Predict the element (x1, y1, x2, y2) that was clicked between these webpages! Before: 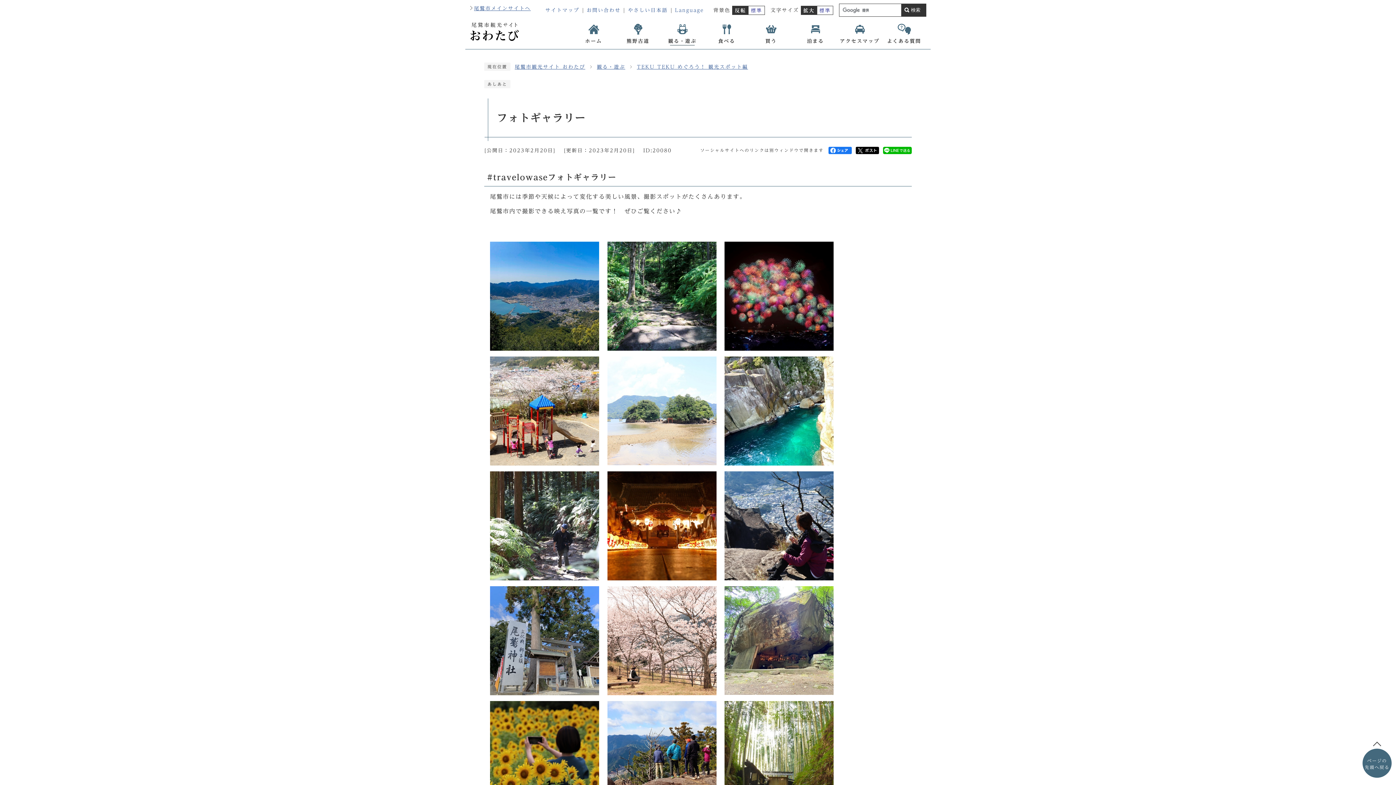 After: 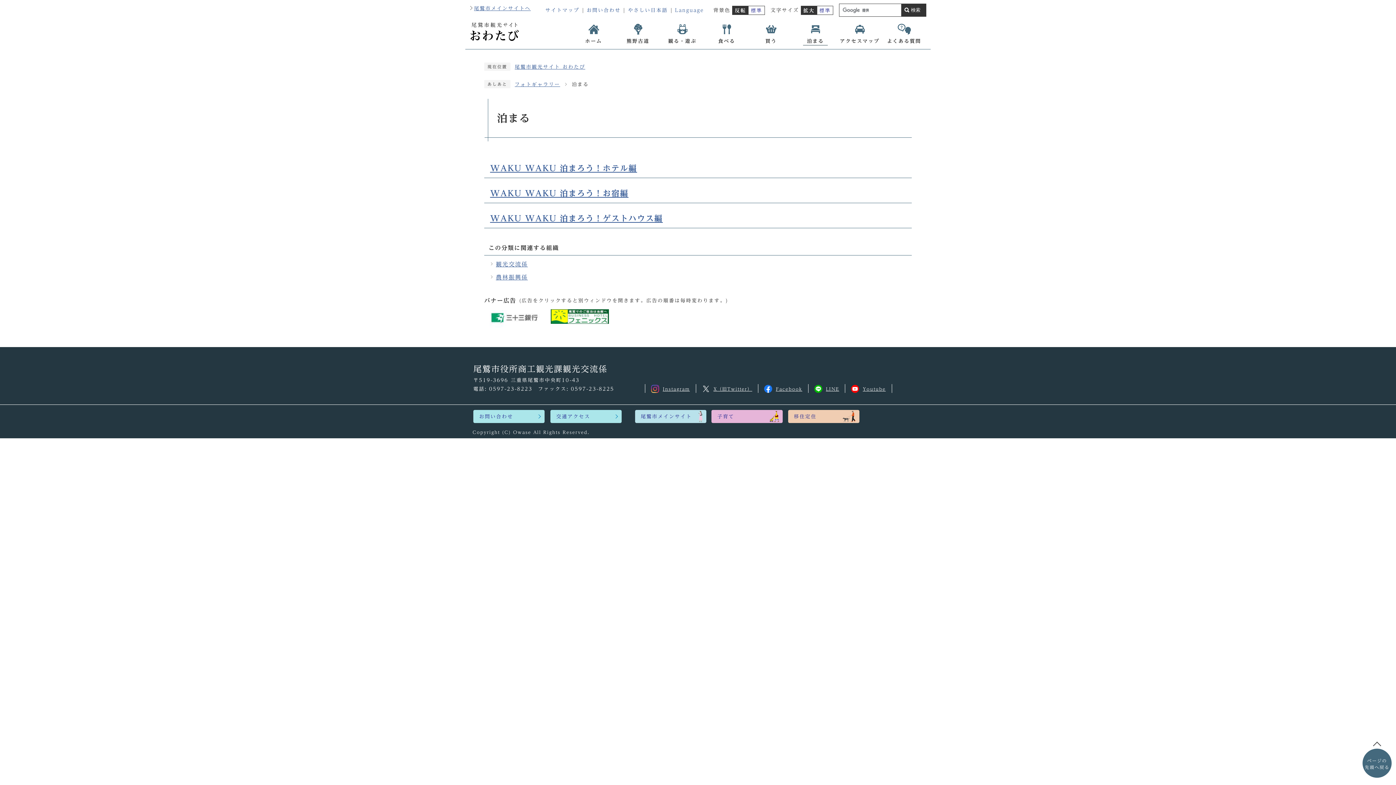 Action: bbox: (793, 22, 837, 44) label: 泊まる